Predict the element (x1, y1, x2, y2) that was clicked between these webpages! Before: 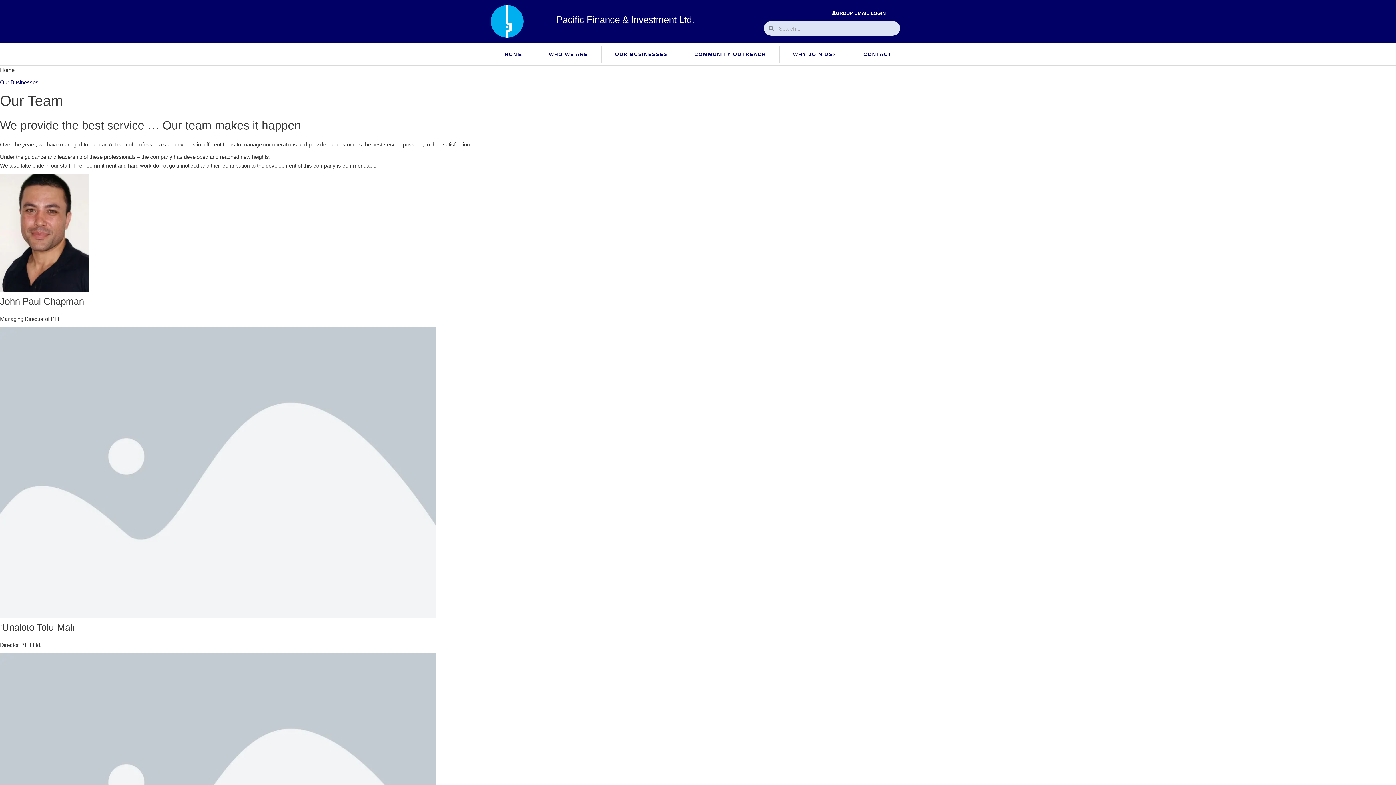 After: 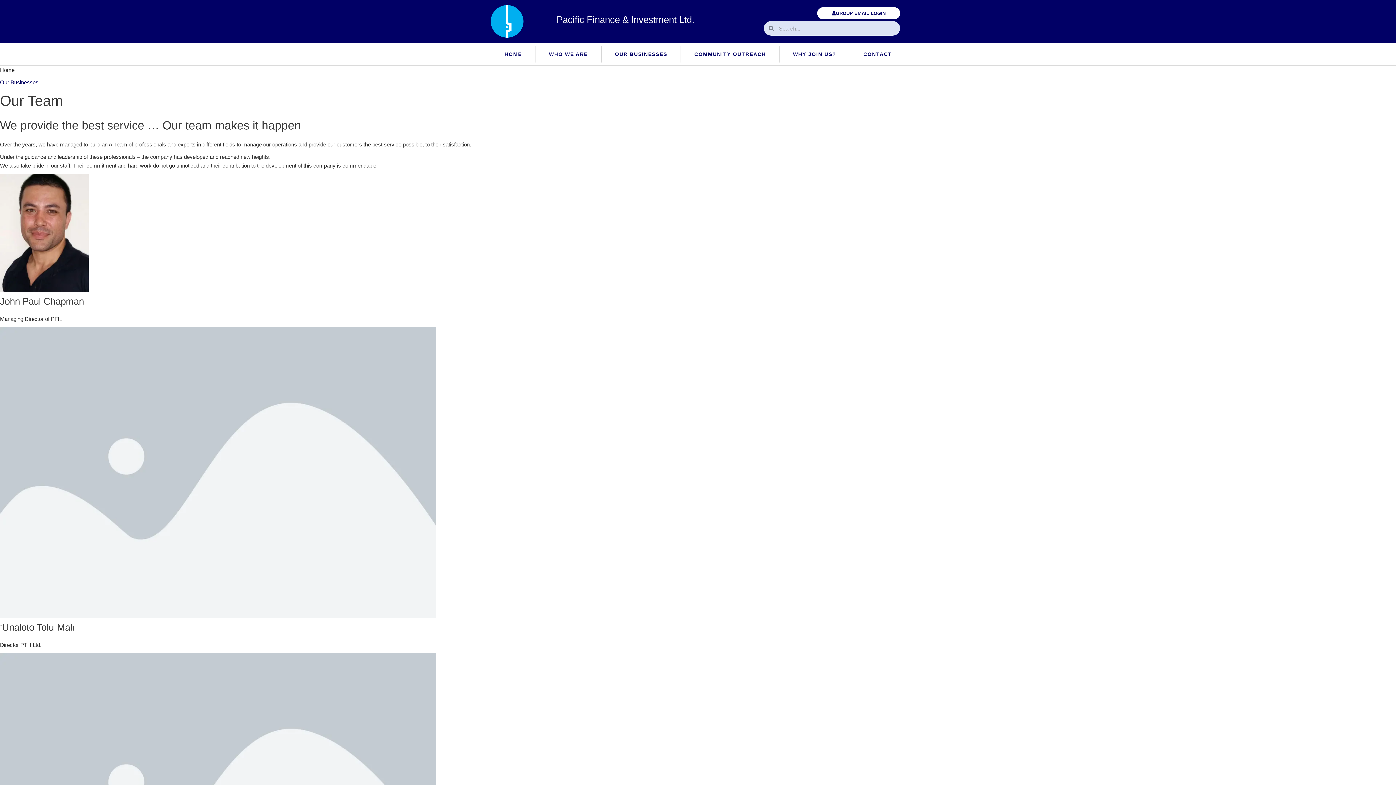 Action: label: GROUP EMAIL LOGIN bbox: (817, 7, 900, 19)